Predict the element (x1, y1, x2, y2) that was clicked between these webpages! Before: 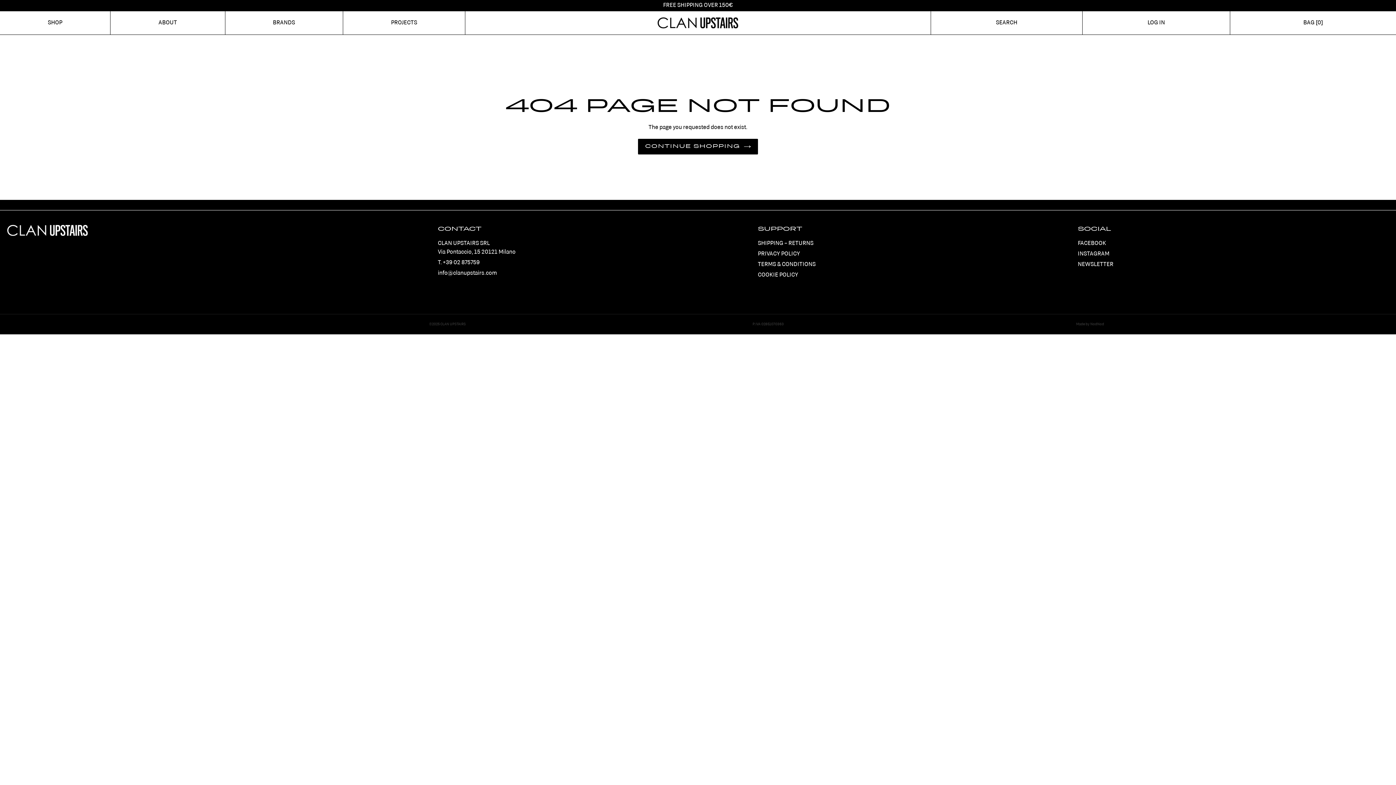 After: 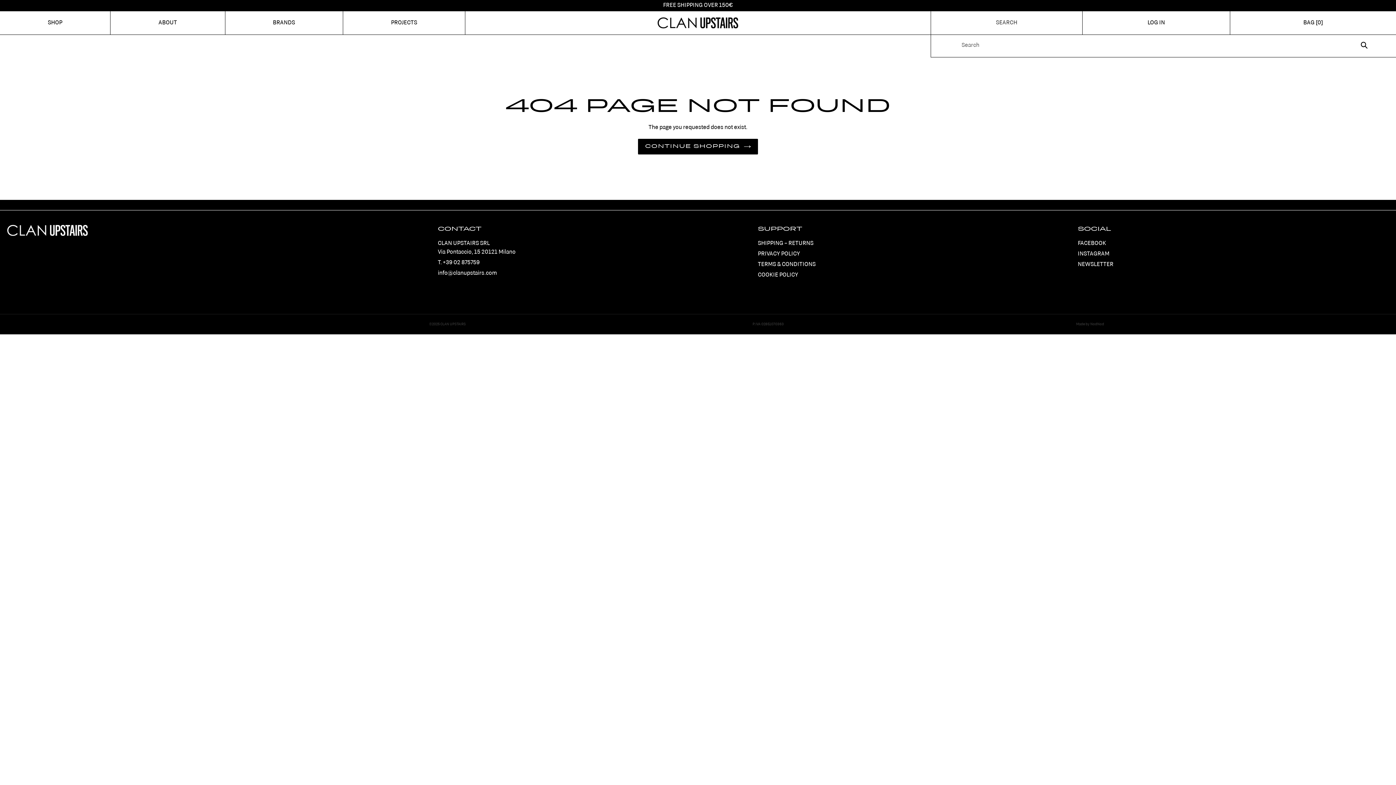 Action: bbox: (930, 11, 1082, 34) label: SEARCH